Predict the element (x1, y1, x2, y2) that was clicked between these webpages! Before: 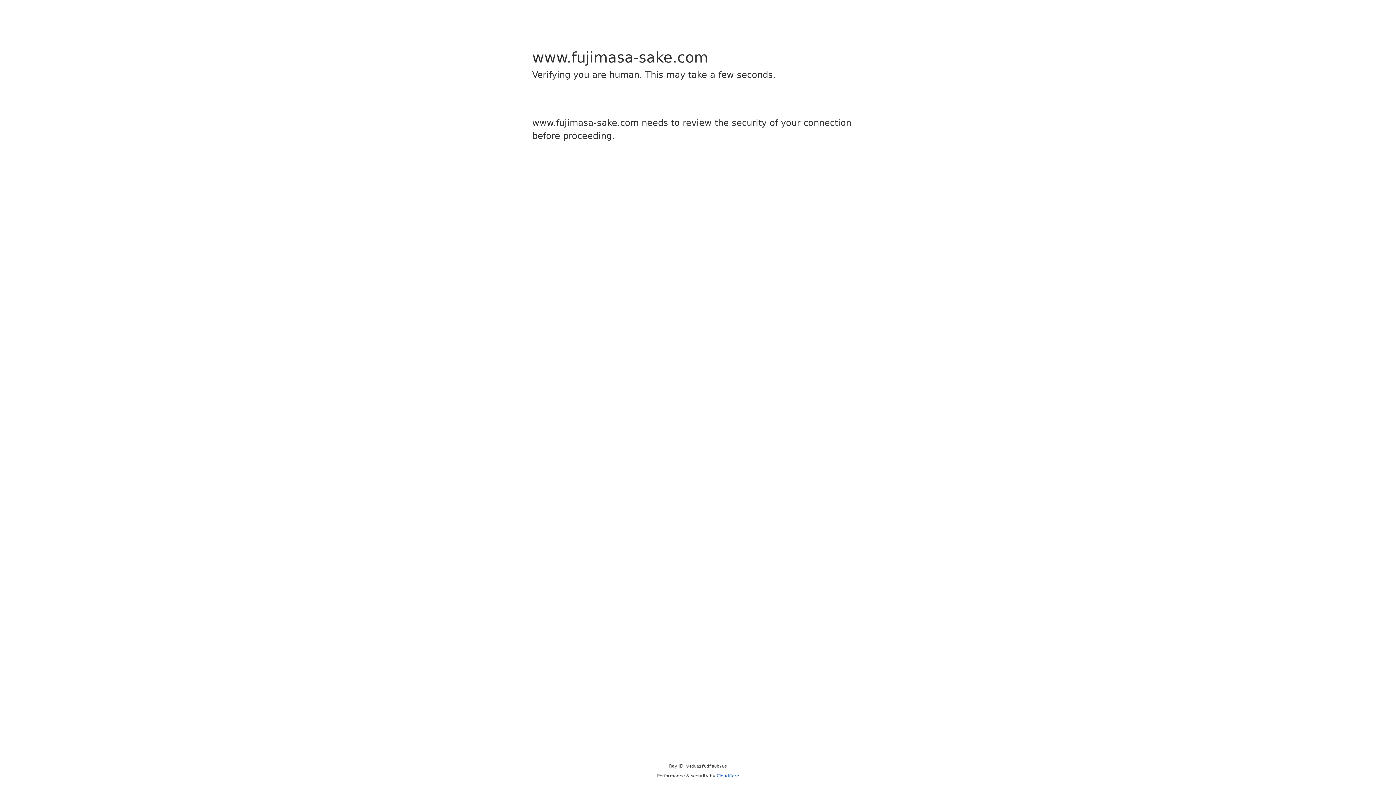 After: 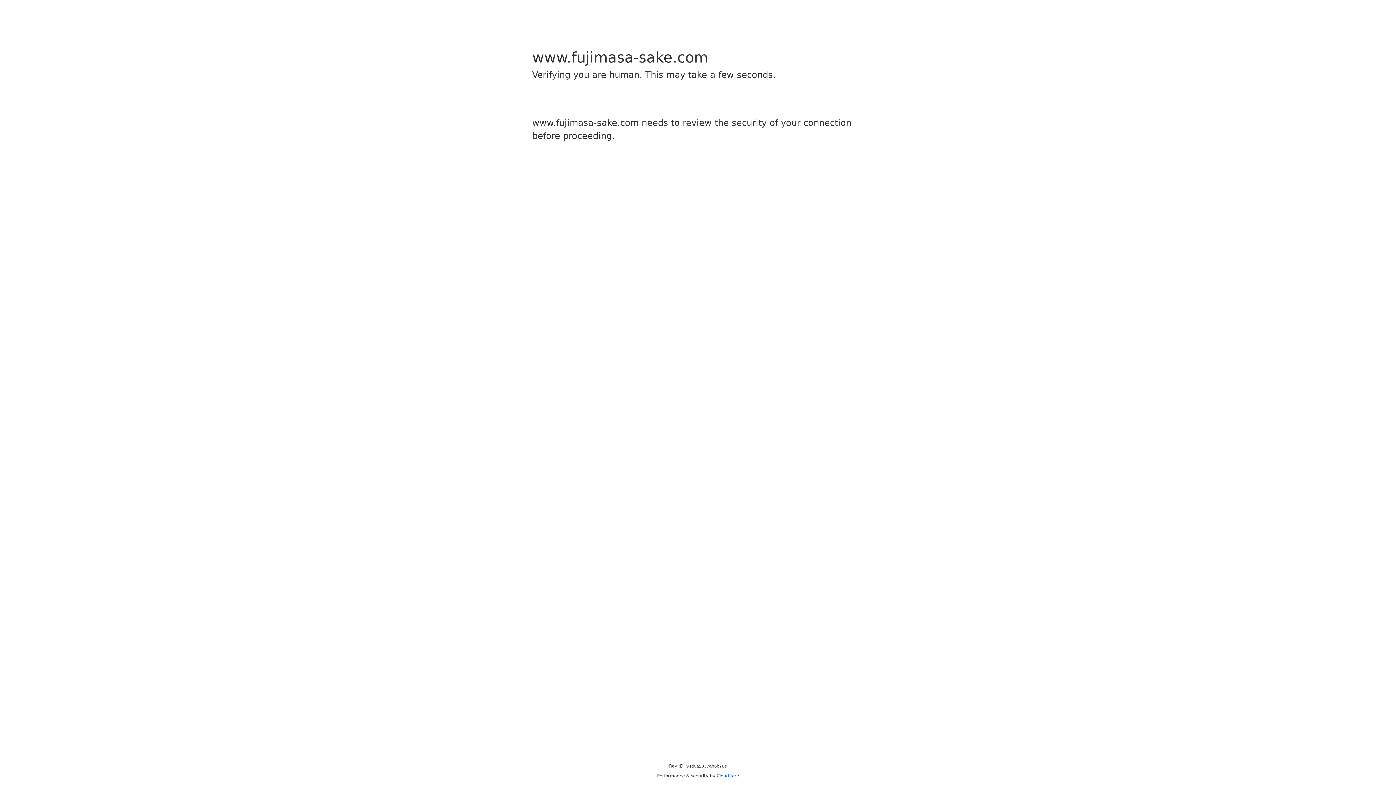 Action: label: Cloudflare bbox: (716, 773, 739, 778)